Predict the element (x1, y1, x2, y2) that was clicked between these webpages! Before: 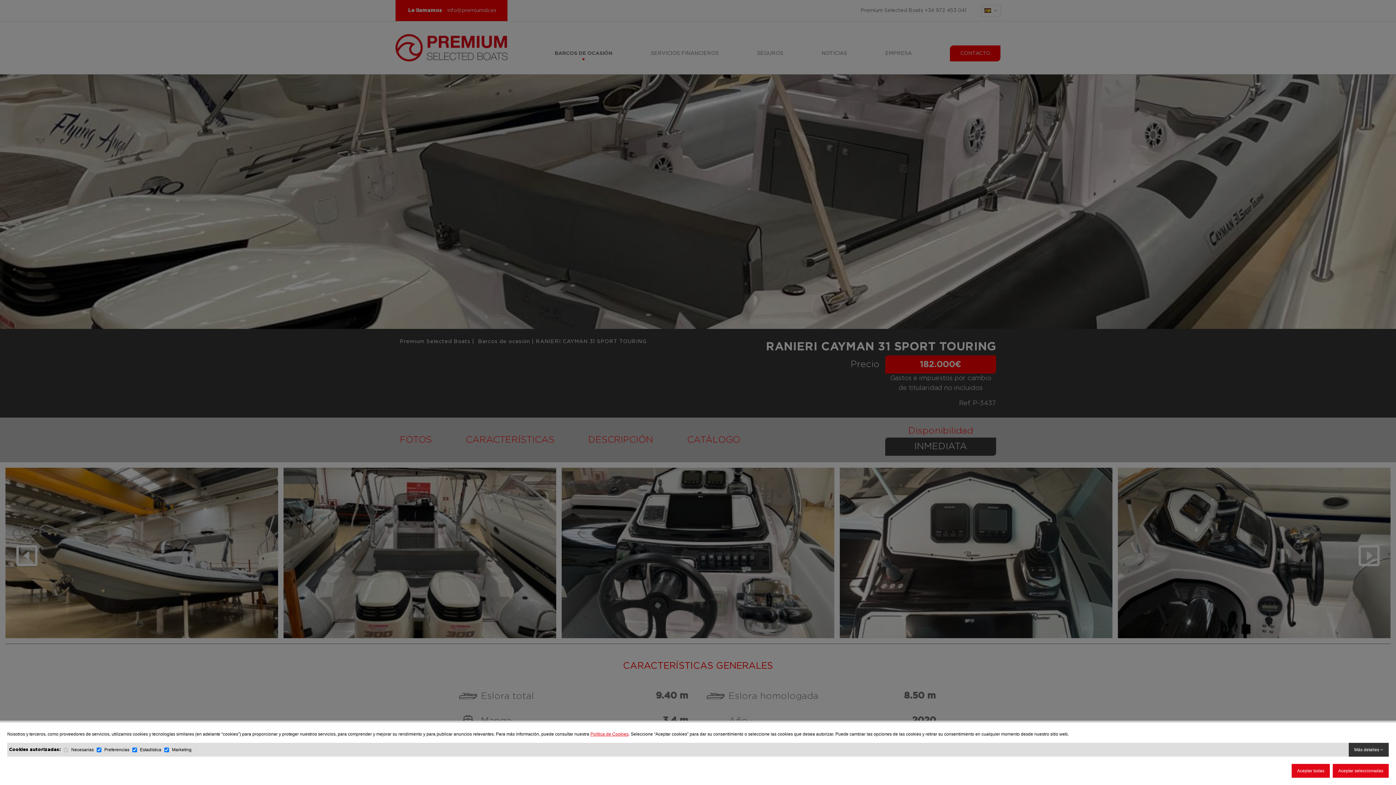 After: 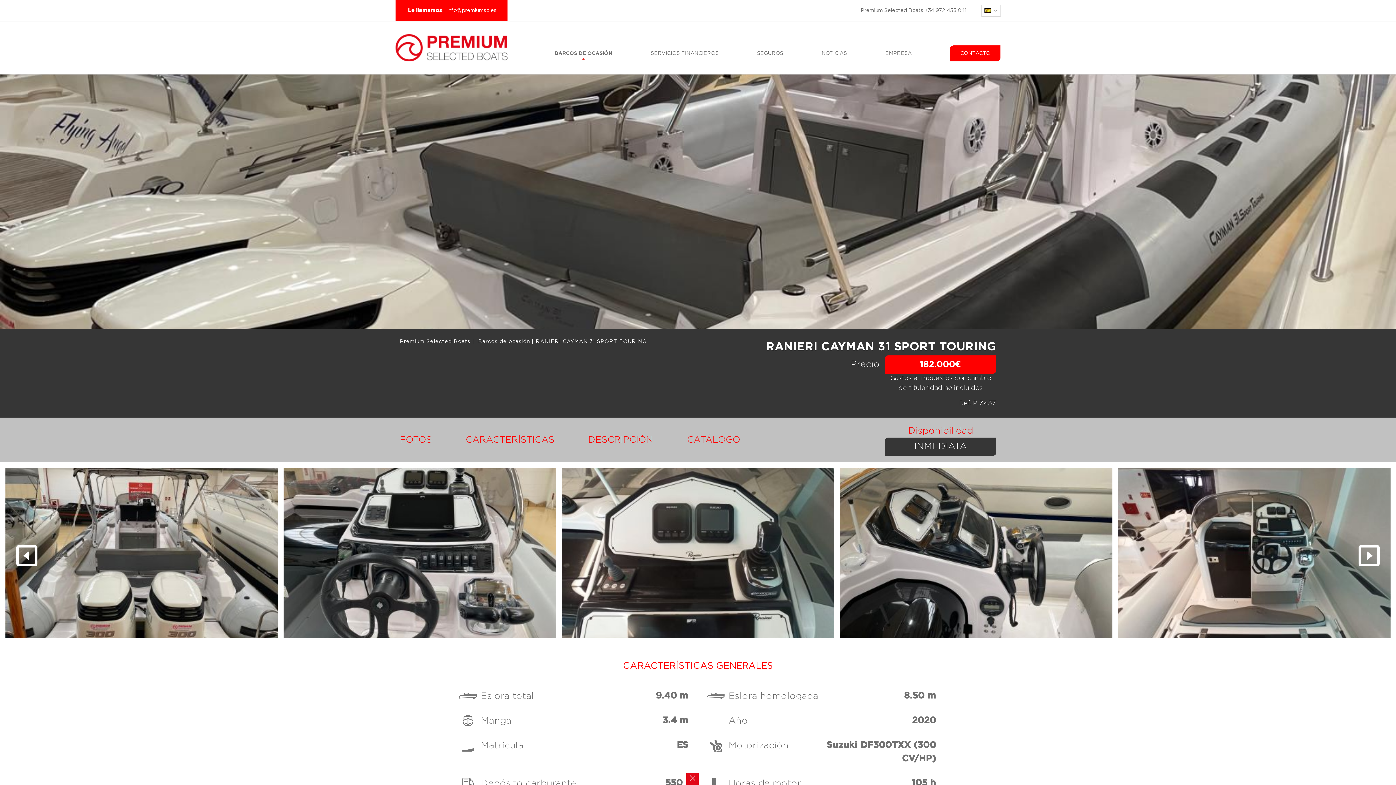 Action: bbox: (1292, 764, 1330, 778) label: Aceptar todas